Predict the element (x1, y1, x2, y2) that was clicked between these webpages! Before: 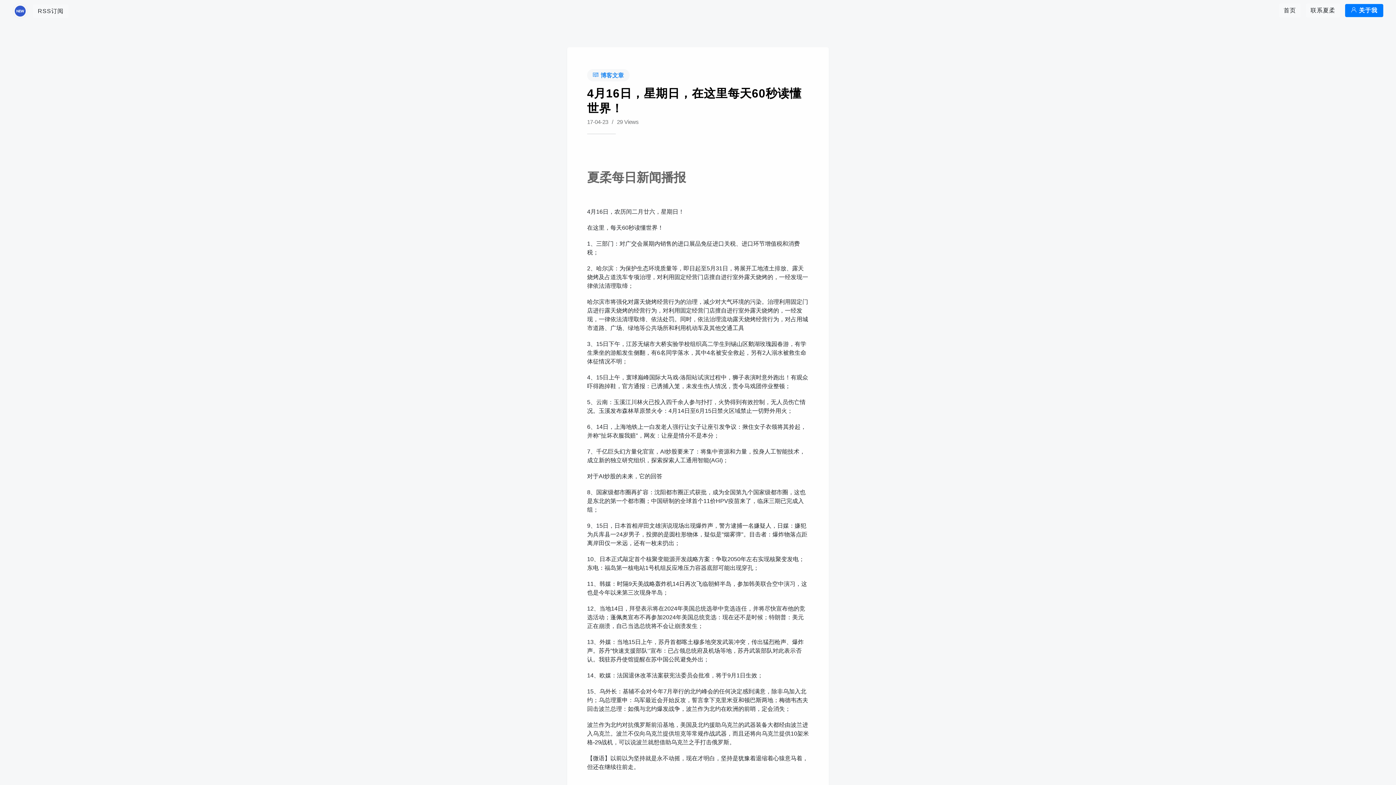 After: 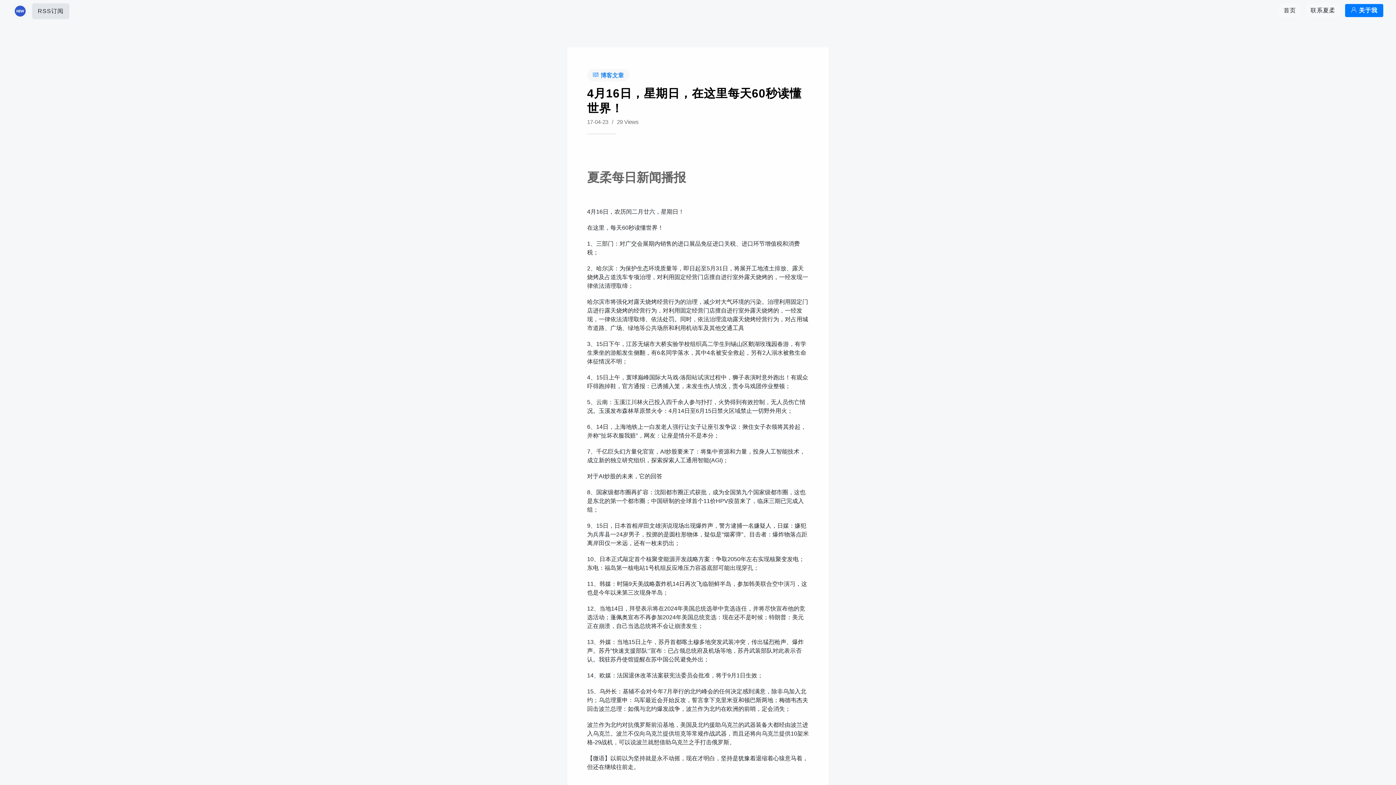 Action: label: RSS订阅 bbox: (33, 4, 68, 18)